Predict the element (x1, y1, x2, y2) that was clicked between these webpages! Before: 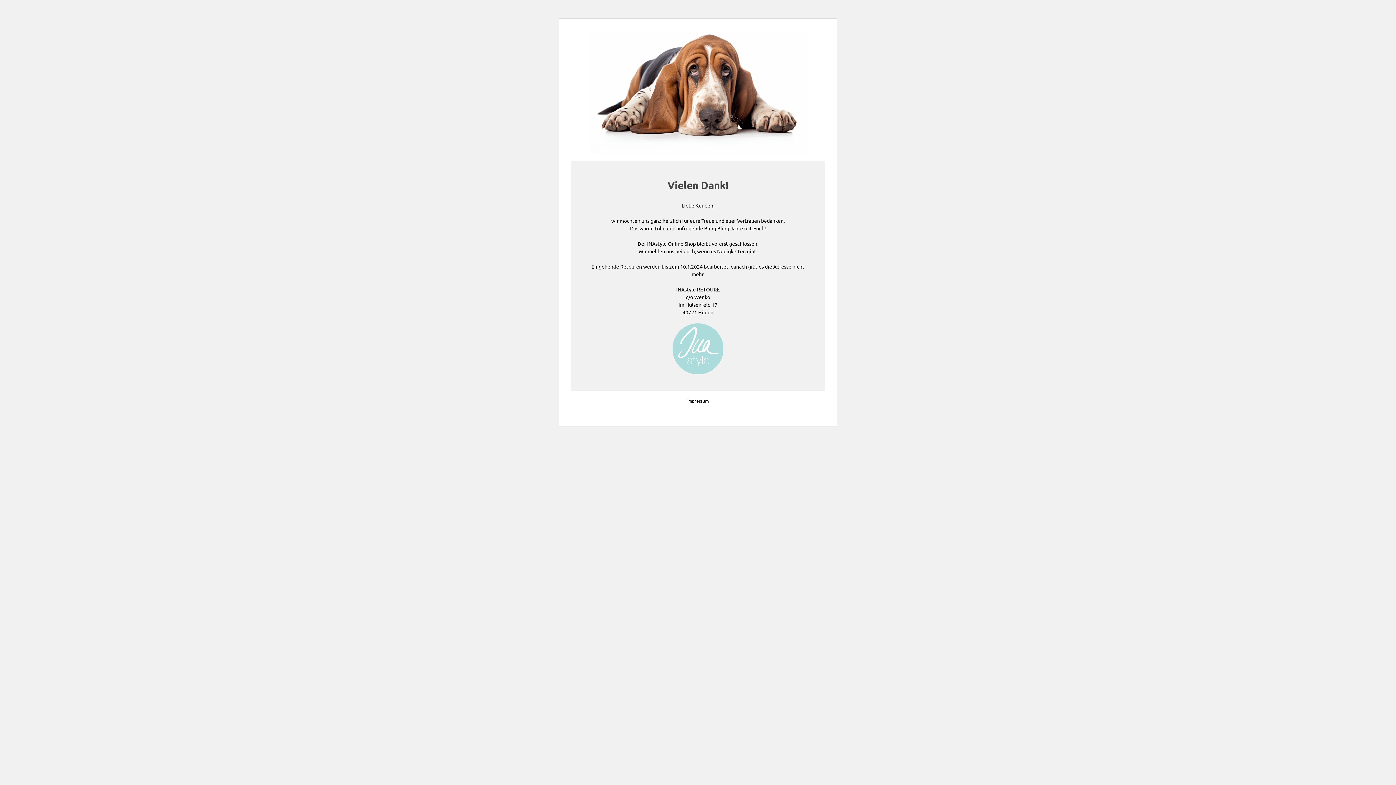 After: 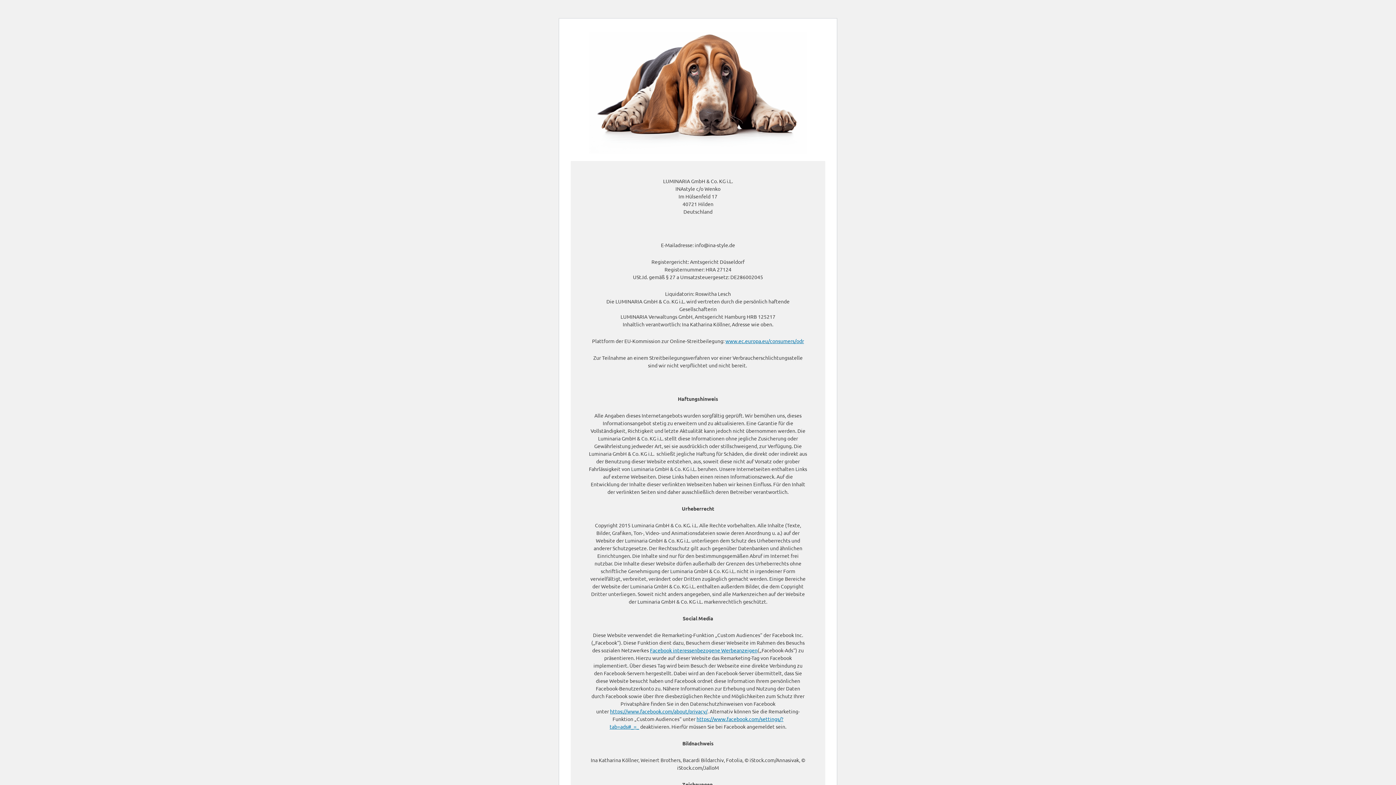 Action: label: Impressum bbox: (687, 398, 708, 404)